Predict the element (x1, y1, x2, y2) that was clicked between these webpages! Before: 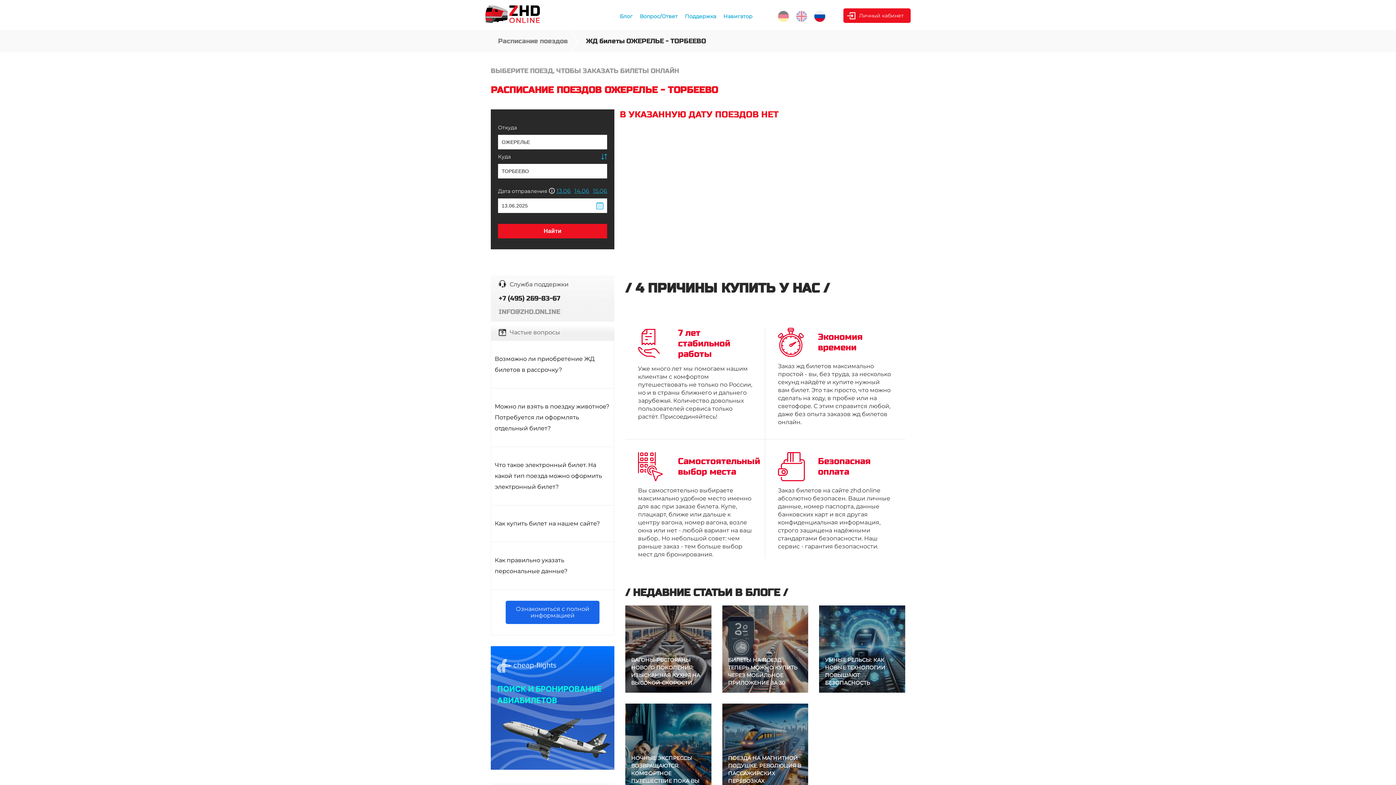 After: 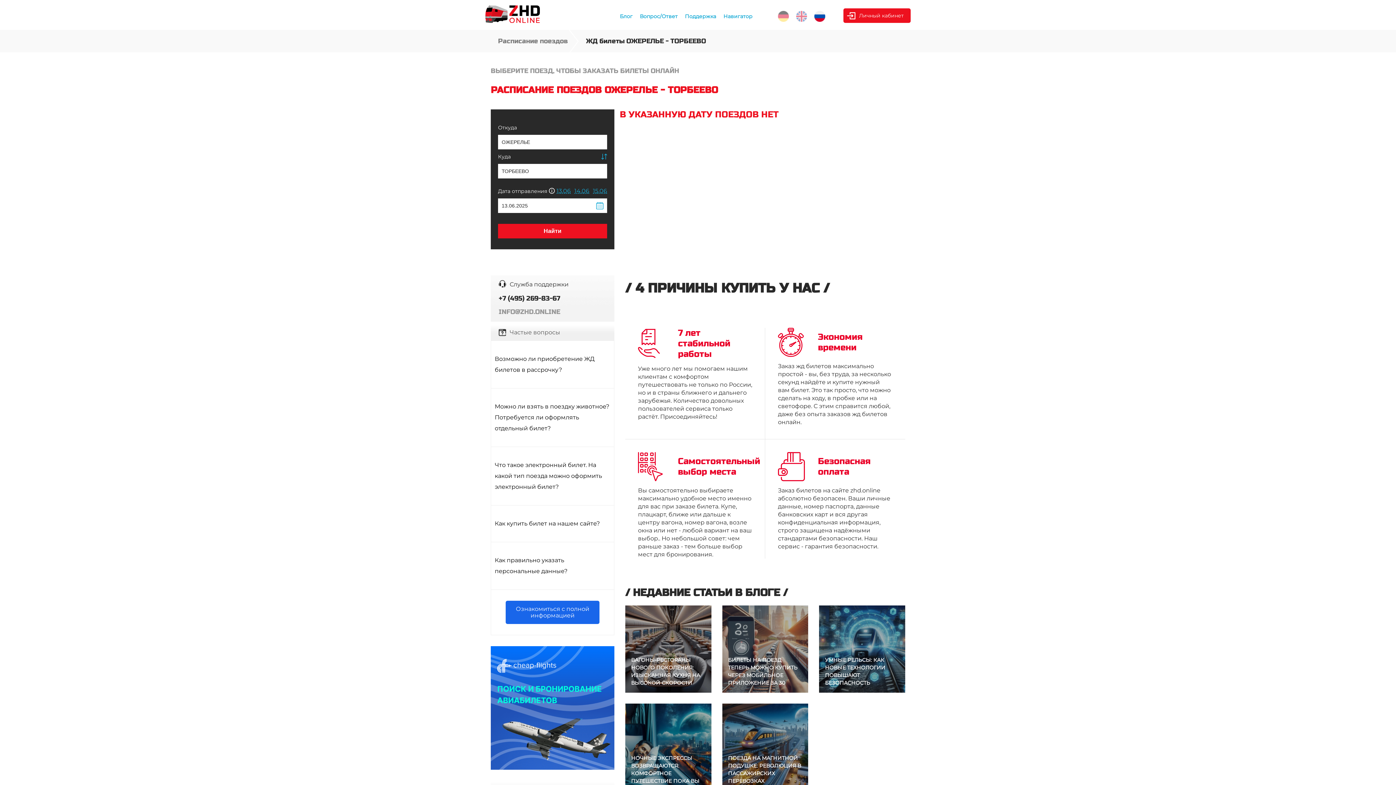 Action: bbox: (685, 13, 716, 19) label: Поддержка